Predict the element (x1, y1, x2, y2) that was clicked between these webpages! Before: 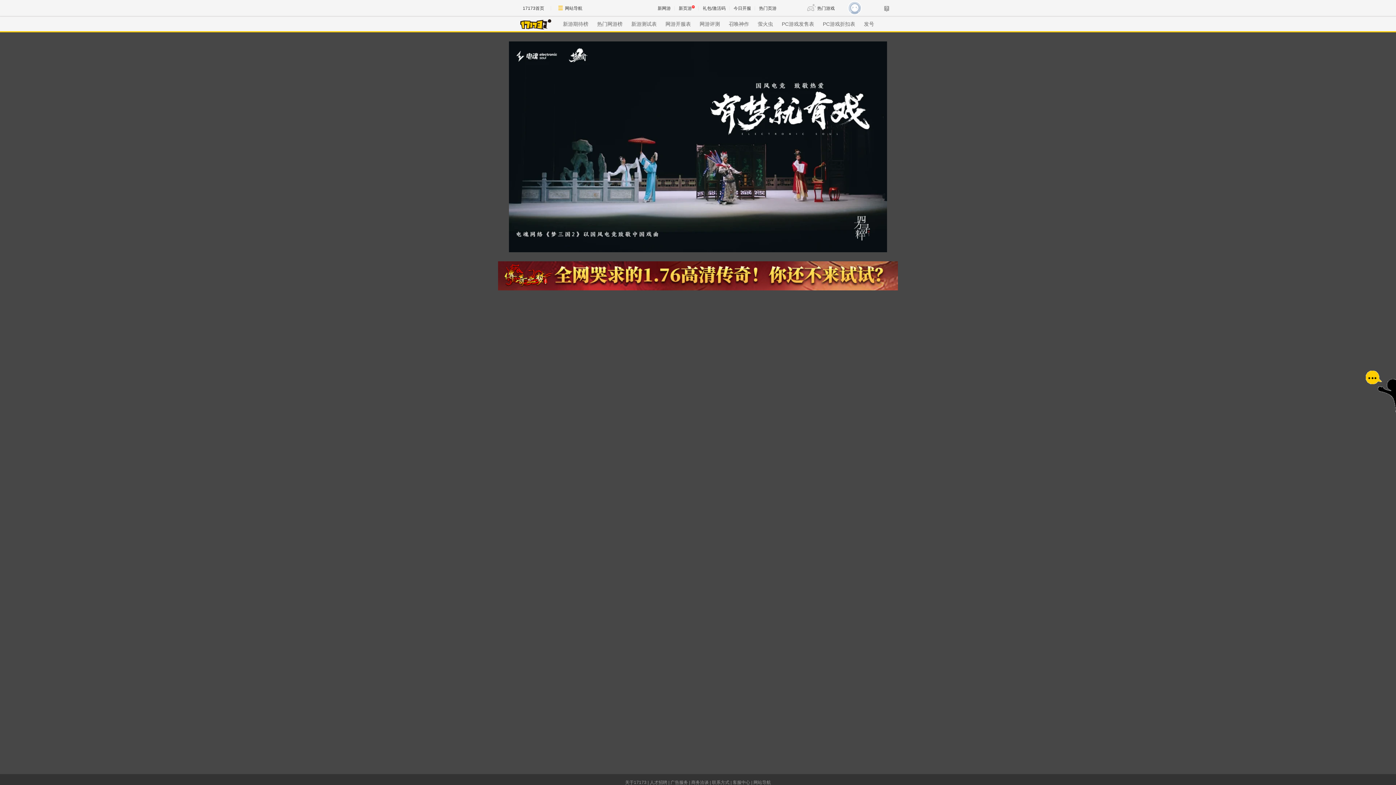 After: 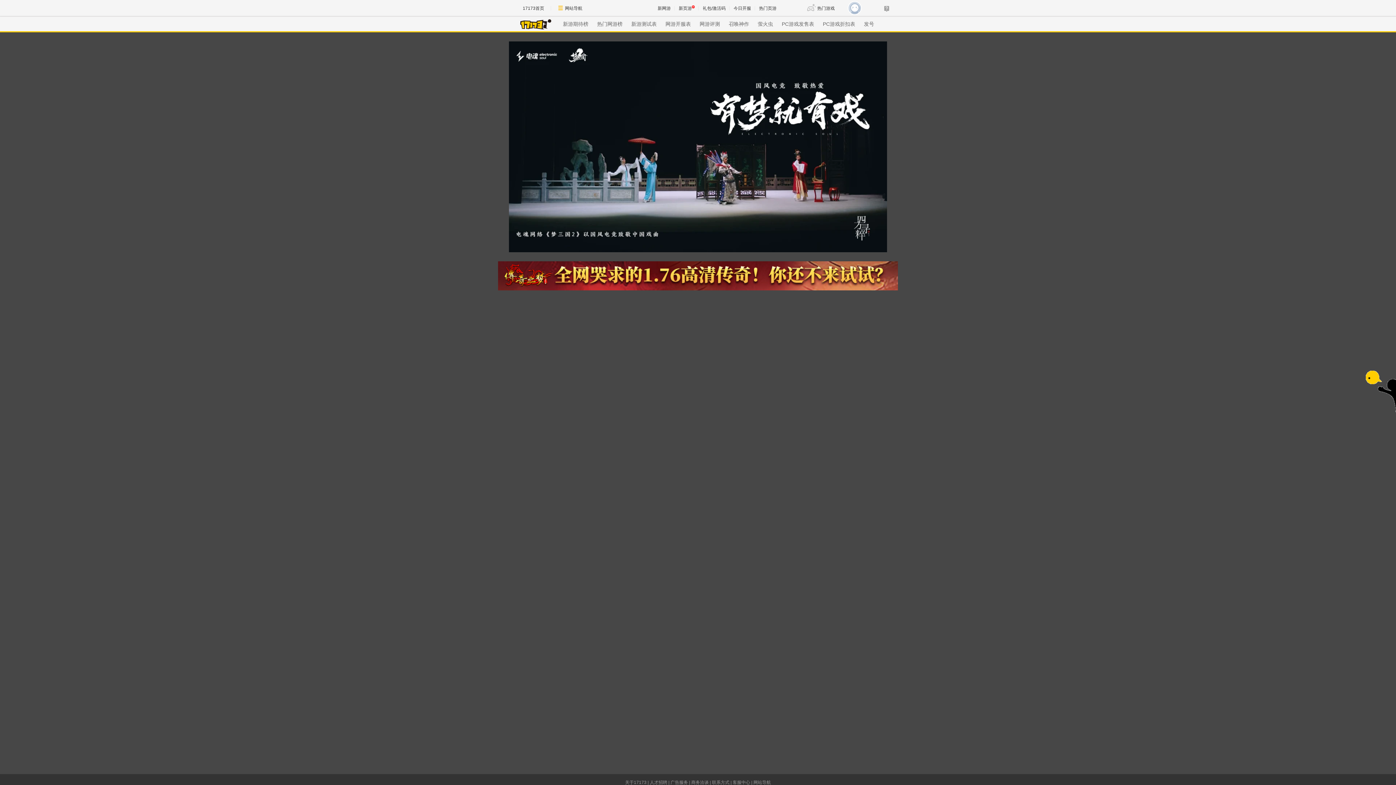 Action: label: 人才招聘 bbox: (650, 780, 667, 785)